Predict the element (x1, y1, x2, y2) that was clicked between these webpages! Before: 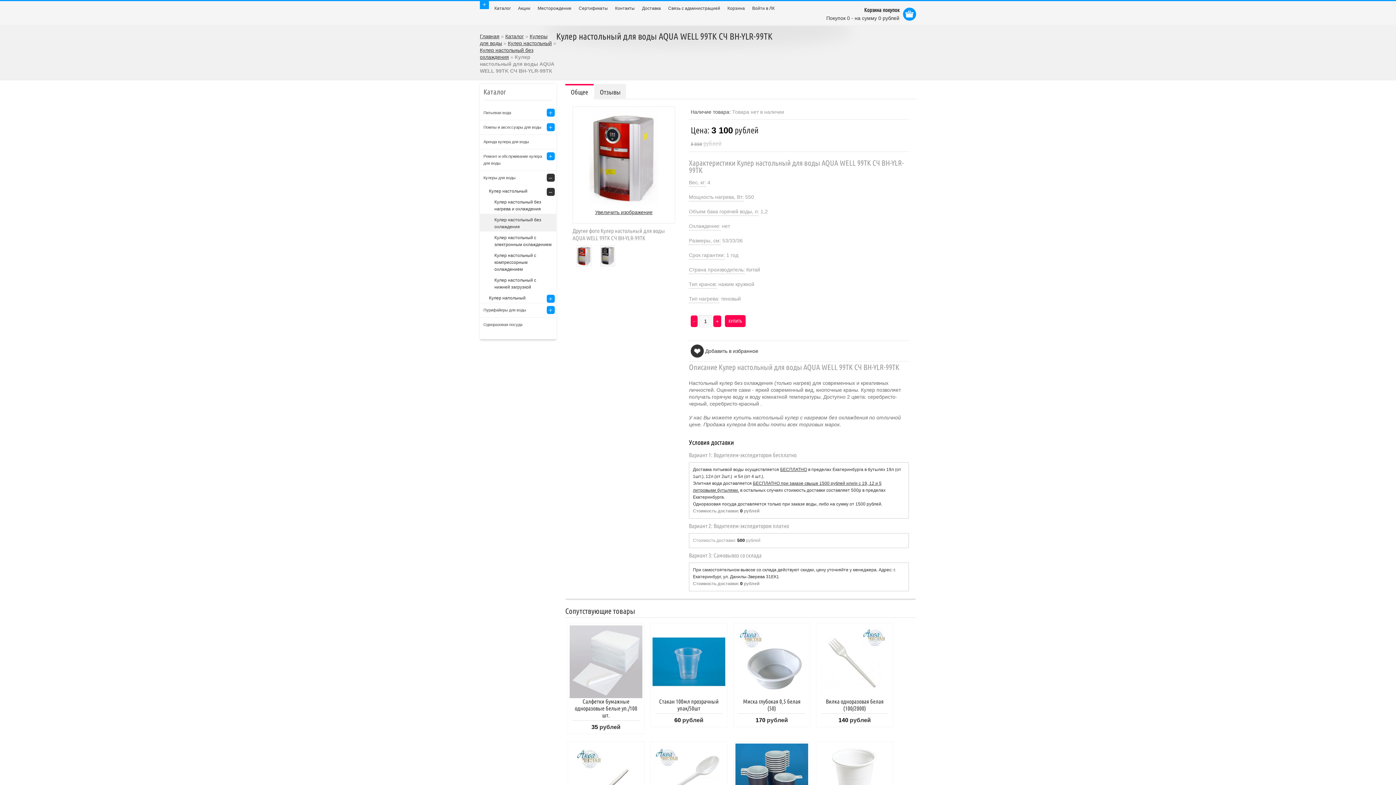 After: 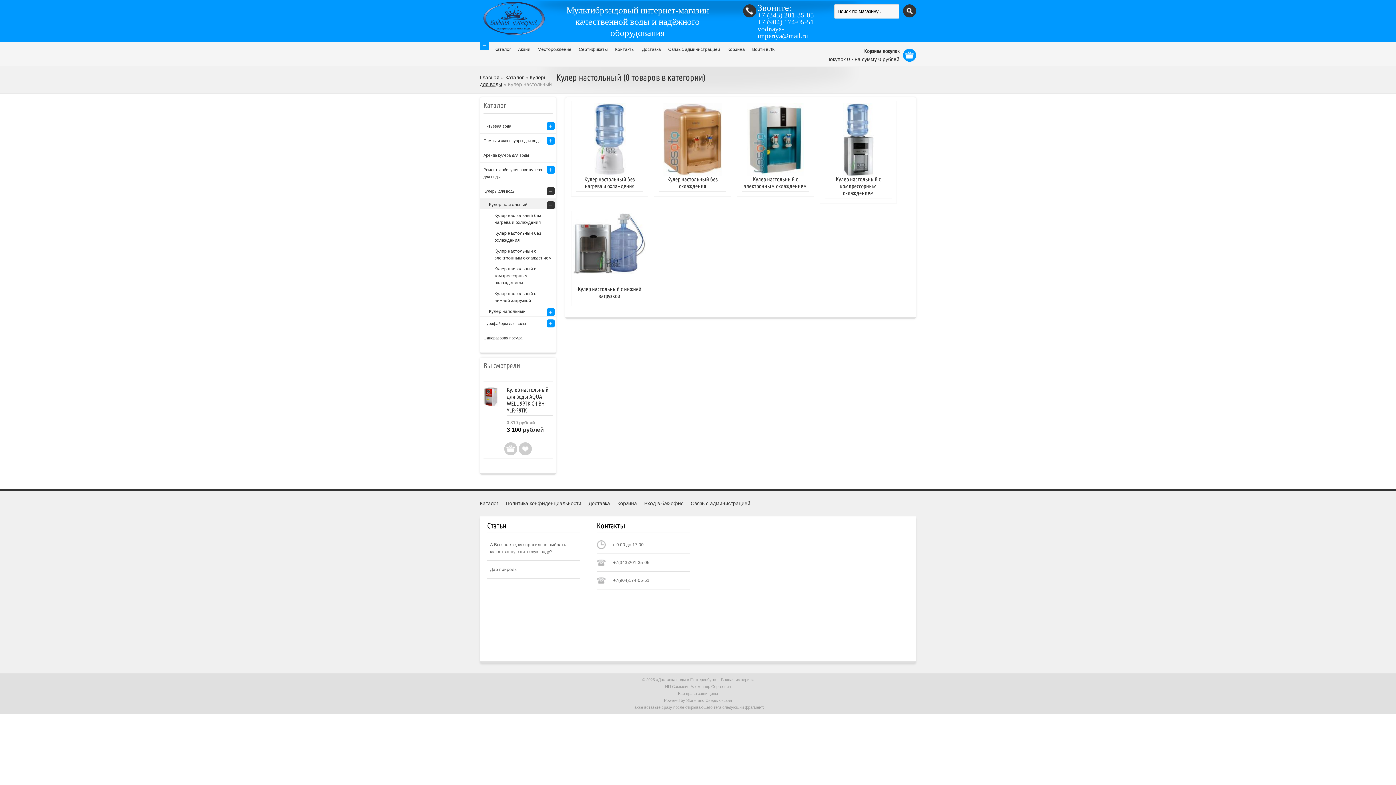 Action: bbox: (480, 185, 556, 196) label: Кулер настольный